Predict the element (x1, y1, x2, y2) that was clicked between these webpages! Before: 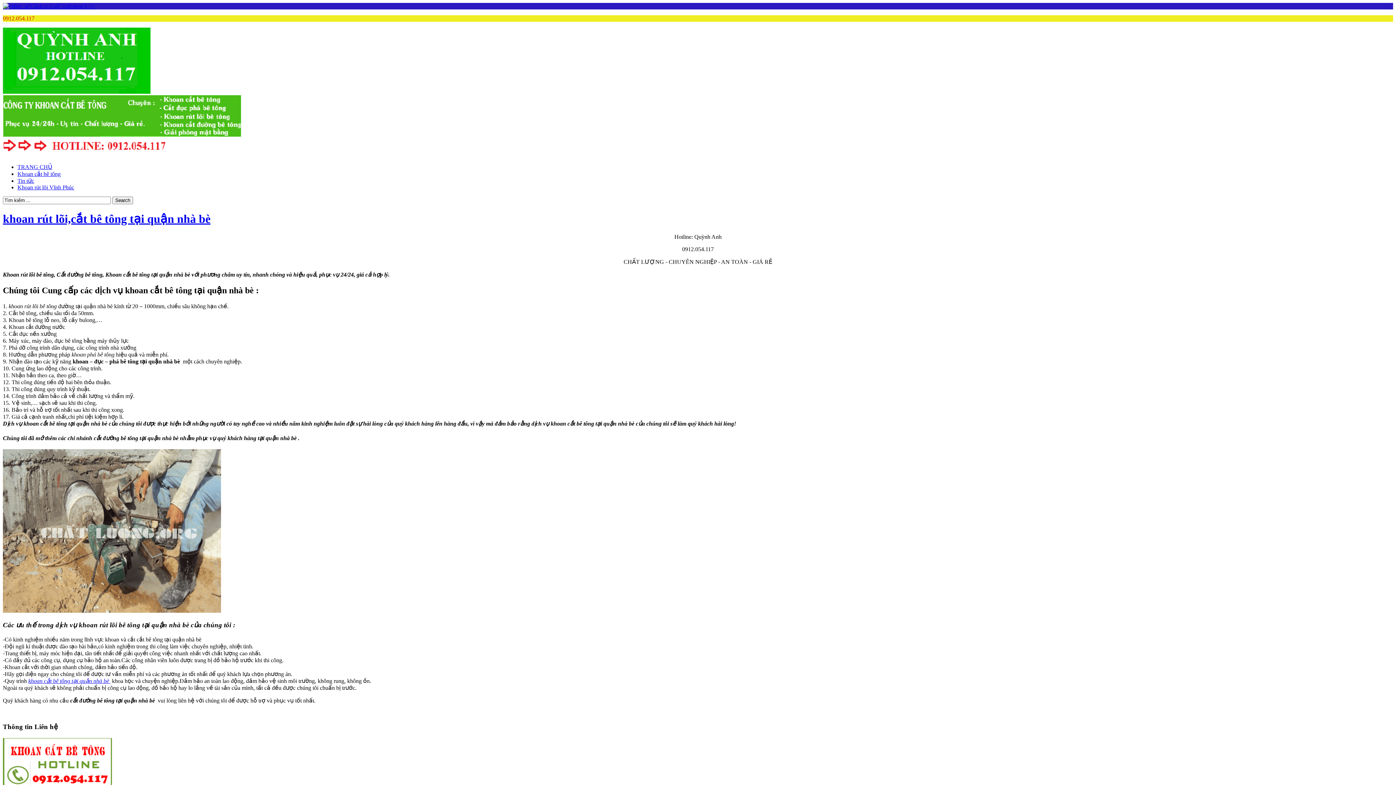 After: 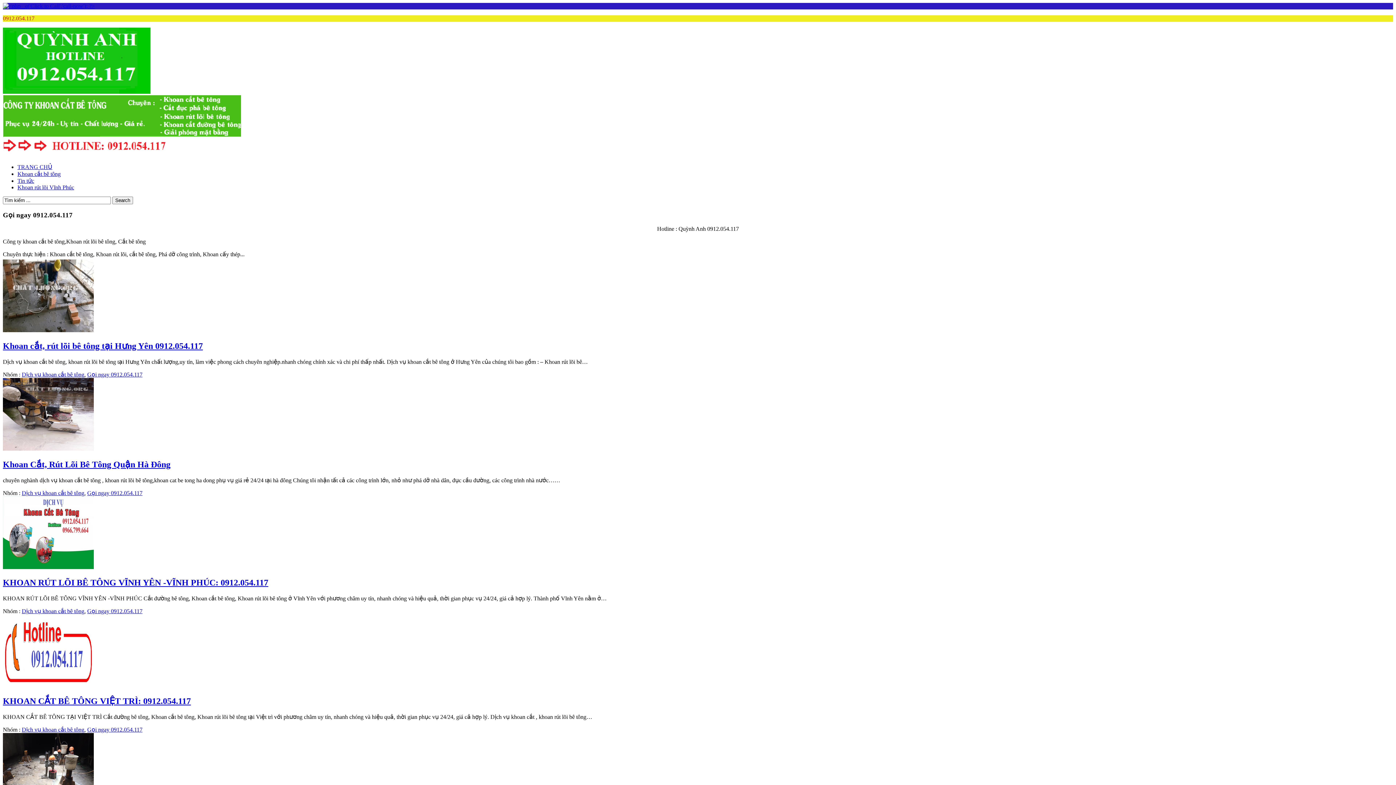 Action: label: Tin tức bbox: (17, 177, 34, 184)